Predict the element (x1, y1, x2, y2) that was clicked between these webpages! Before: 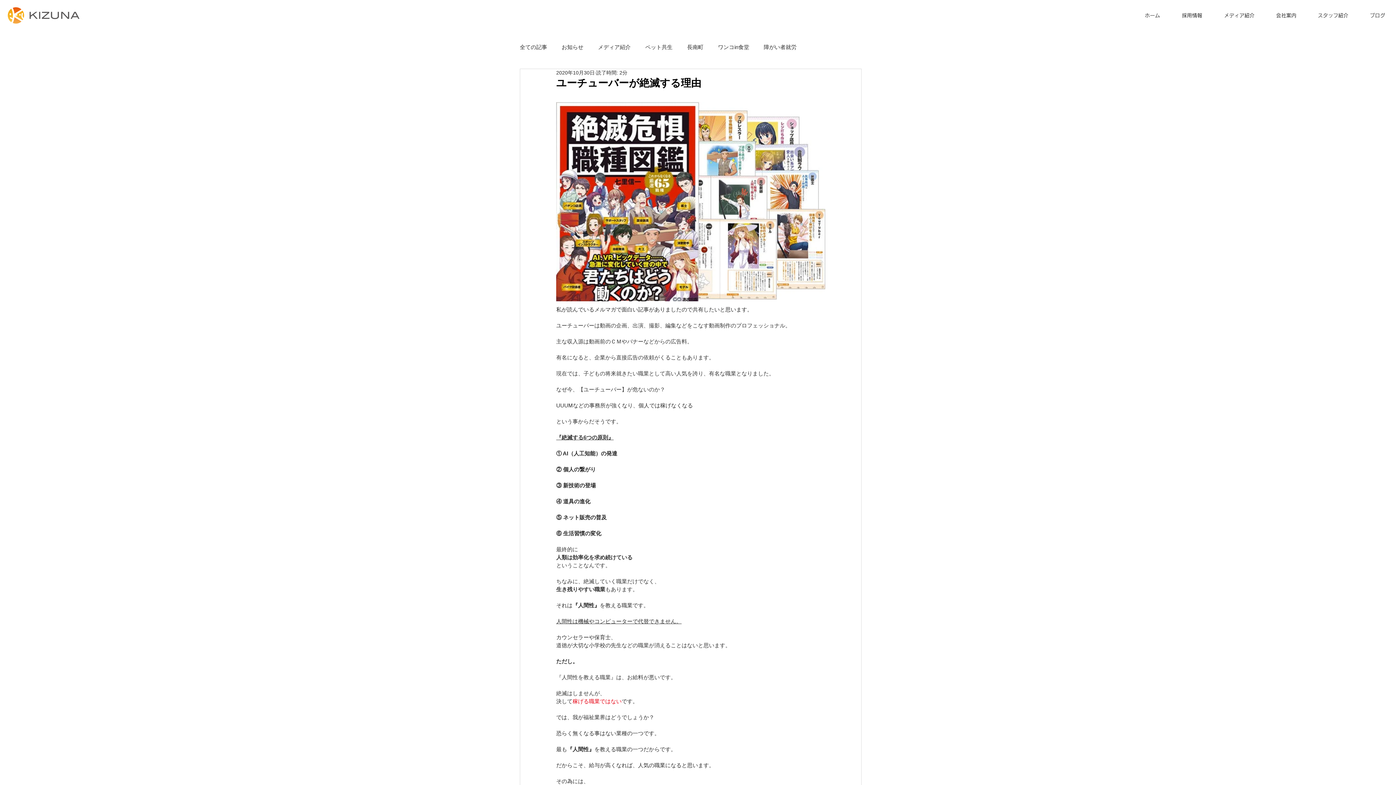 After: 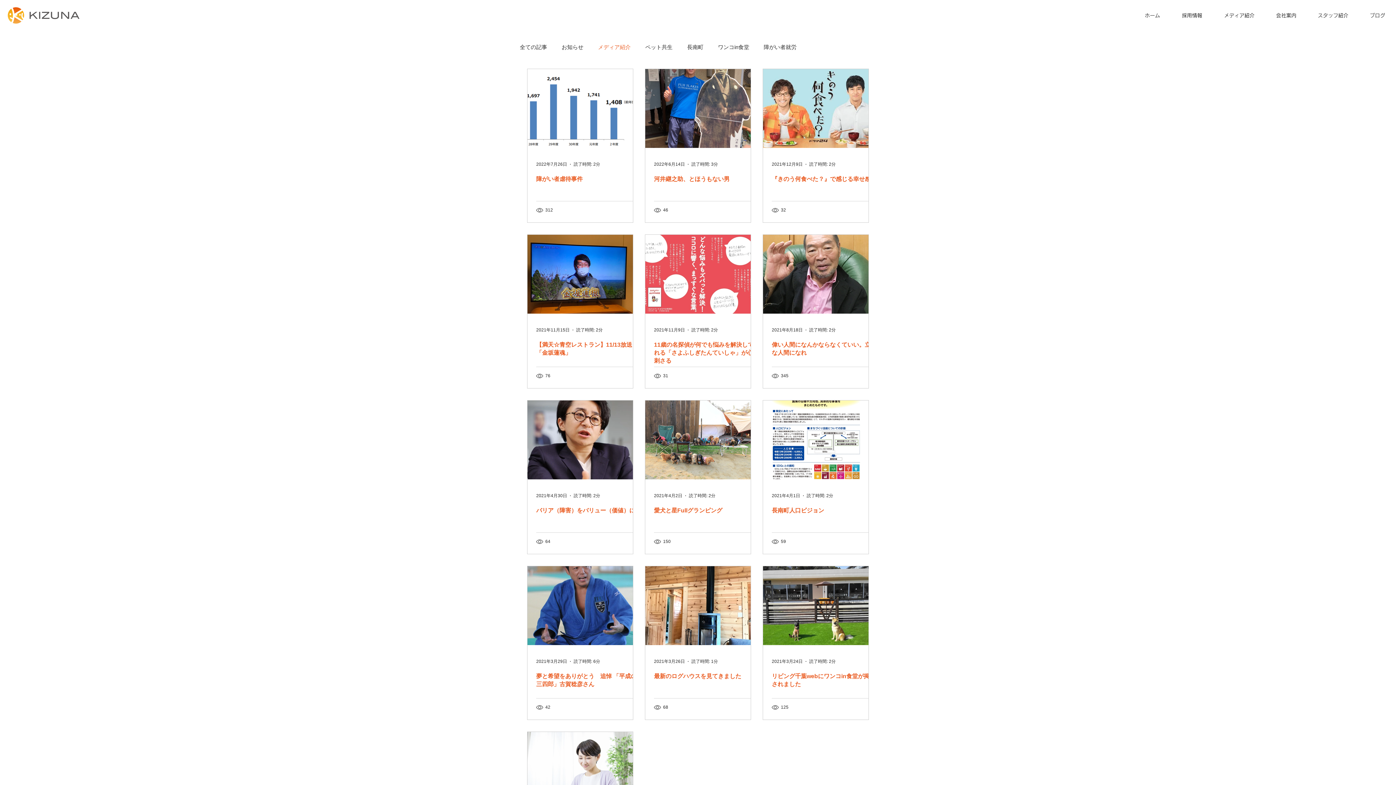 Action: label: メディア紹介 bbox: (598, 43, 630, 50)